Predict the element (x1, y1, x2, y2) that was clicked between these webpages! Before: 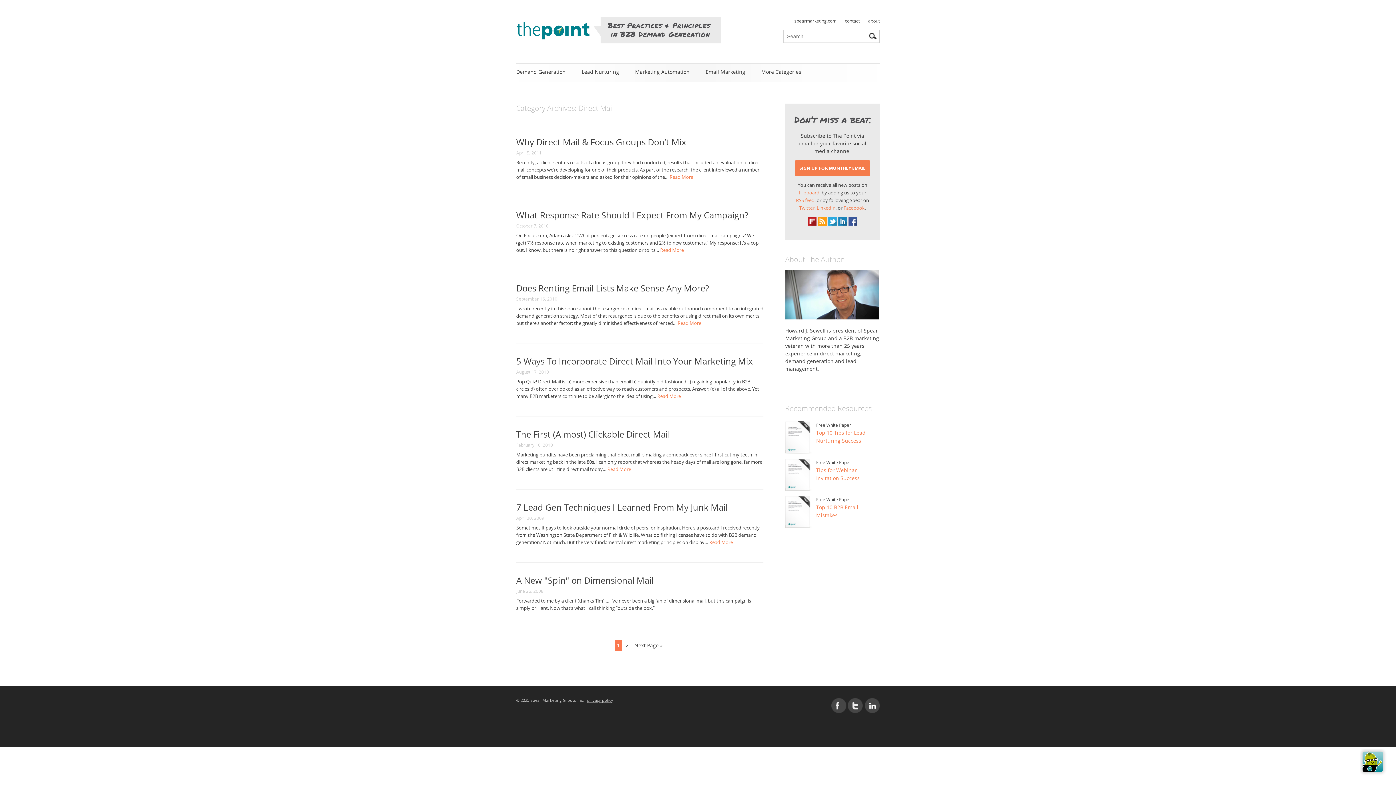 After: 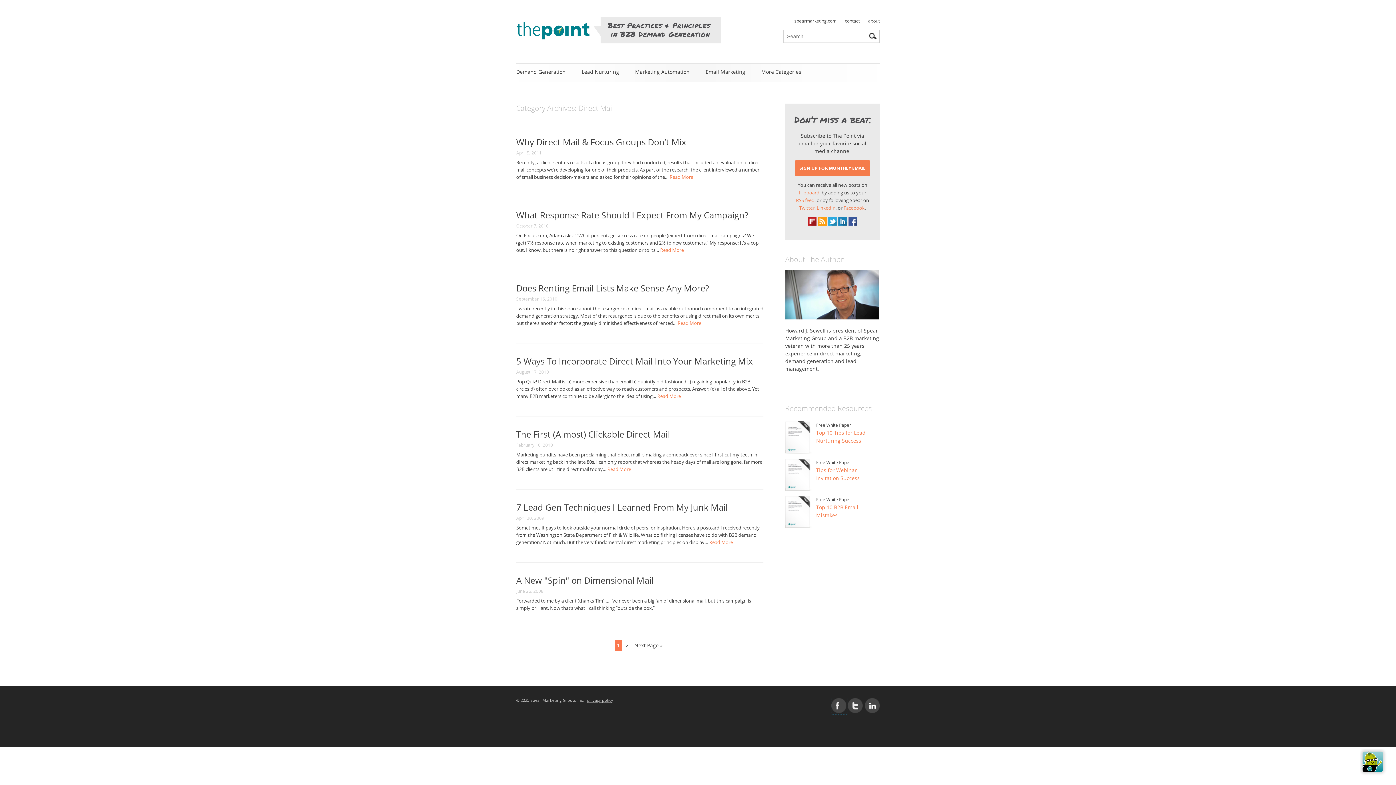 Action: bbox: (831, 708, 847, 714)